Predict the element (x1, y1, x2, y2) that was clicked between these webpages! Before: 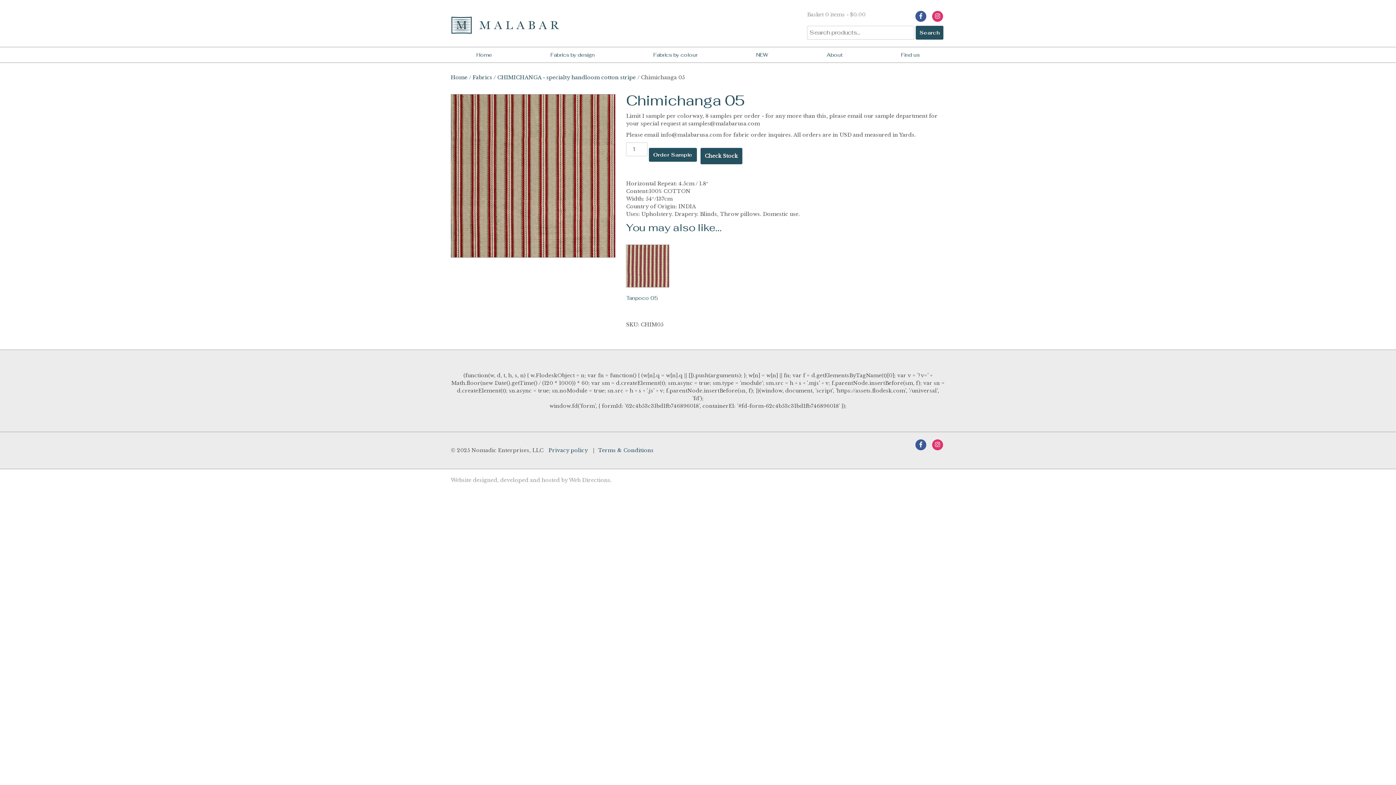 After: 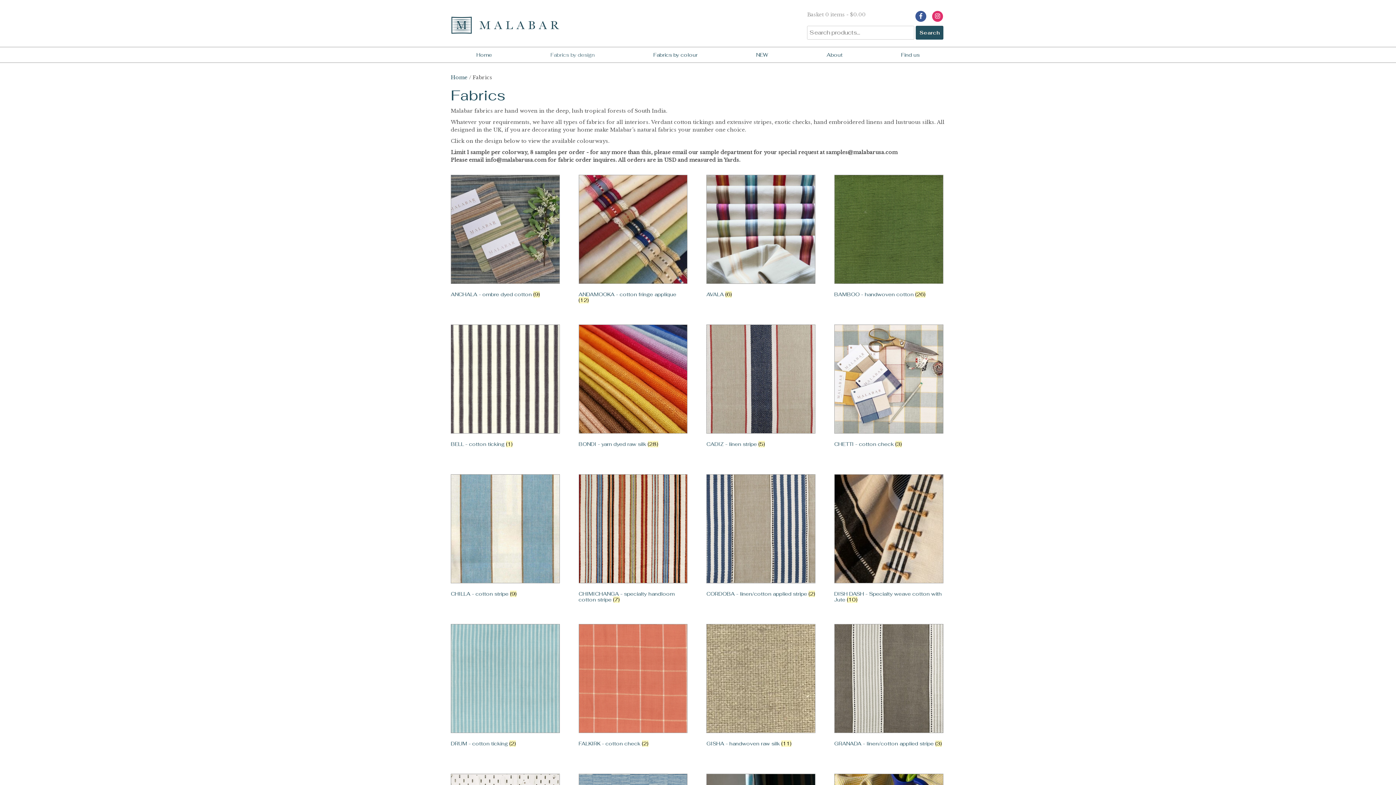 Action: label: Fabrics bbox: (472, 74, 492, 80)